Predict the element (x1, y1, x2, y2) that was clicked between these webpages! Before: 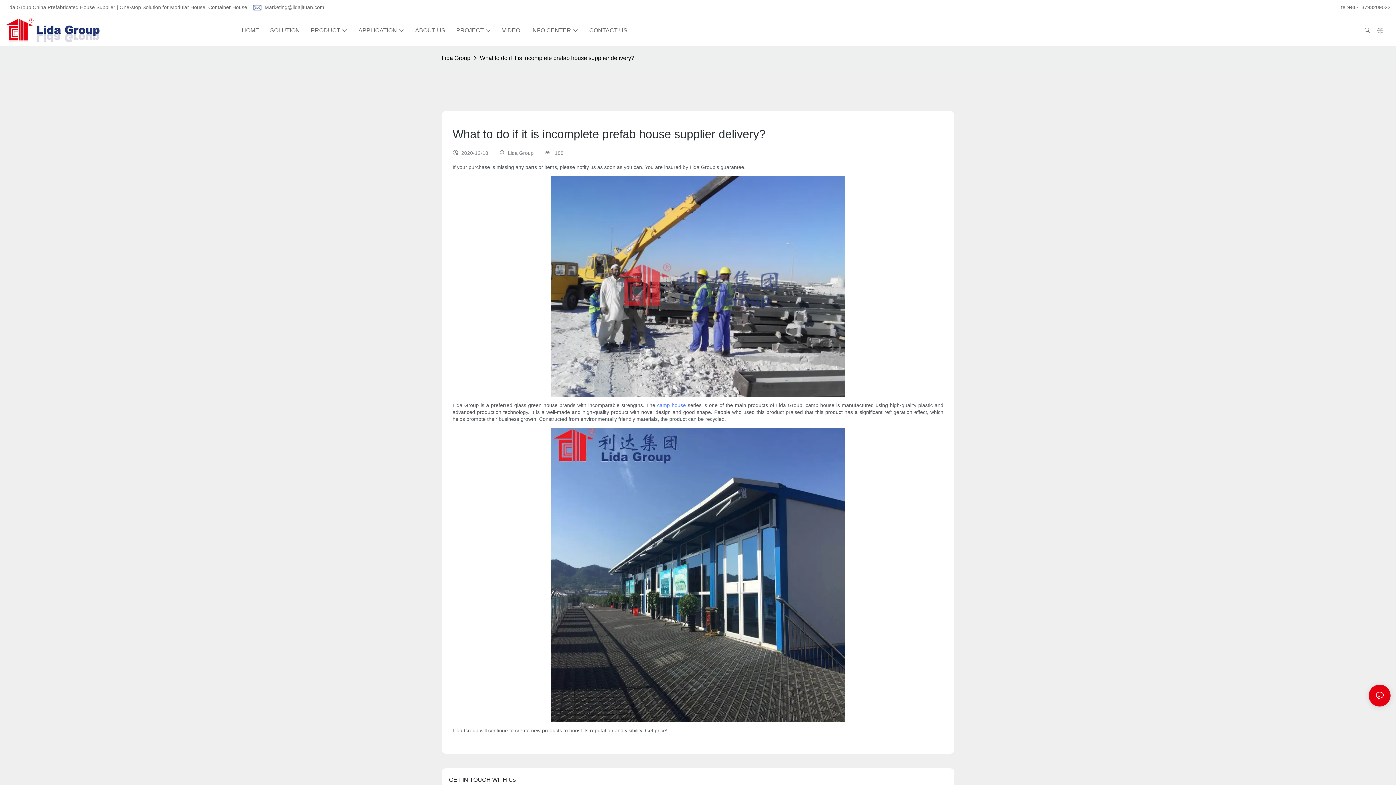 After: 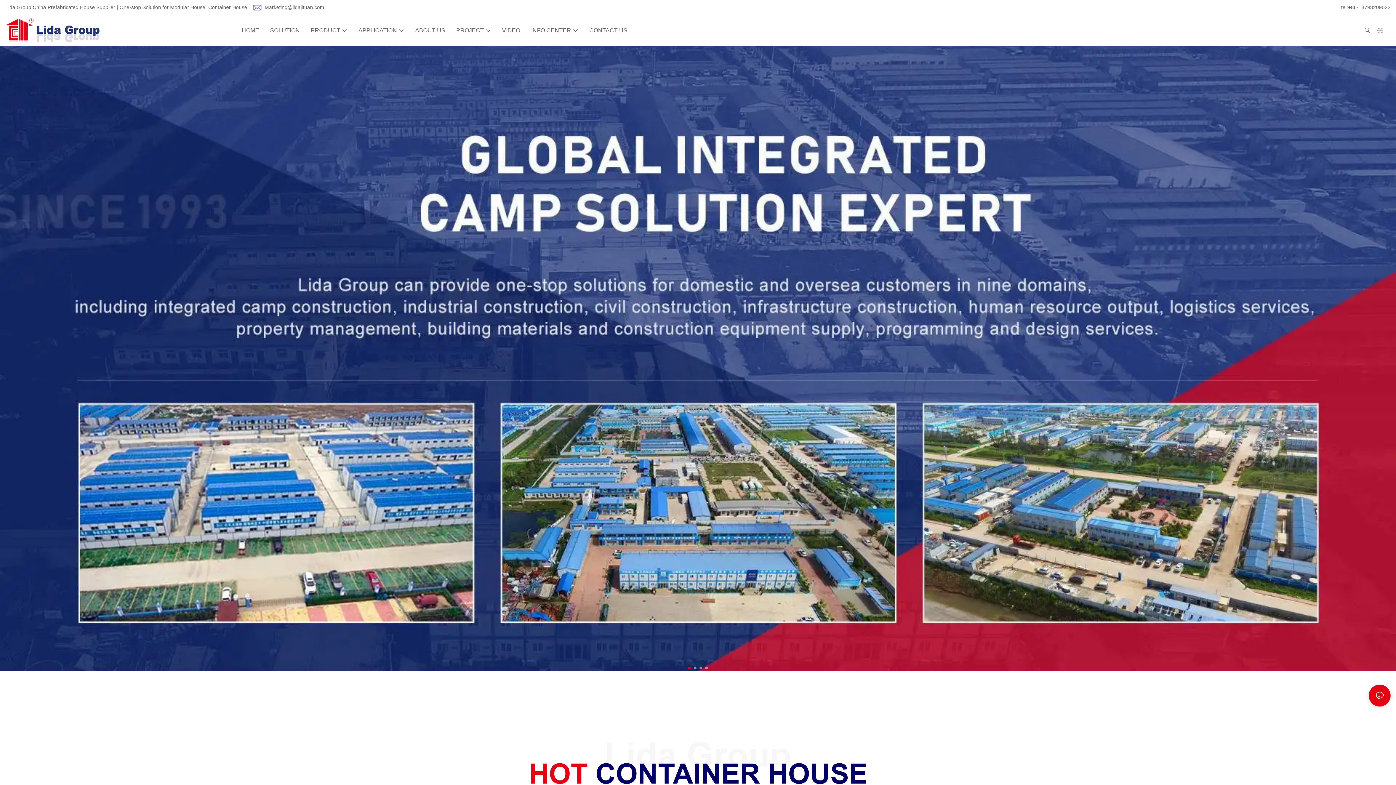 Action: bbox: (5, 18, 236, 42)